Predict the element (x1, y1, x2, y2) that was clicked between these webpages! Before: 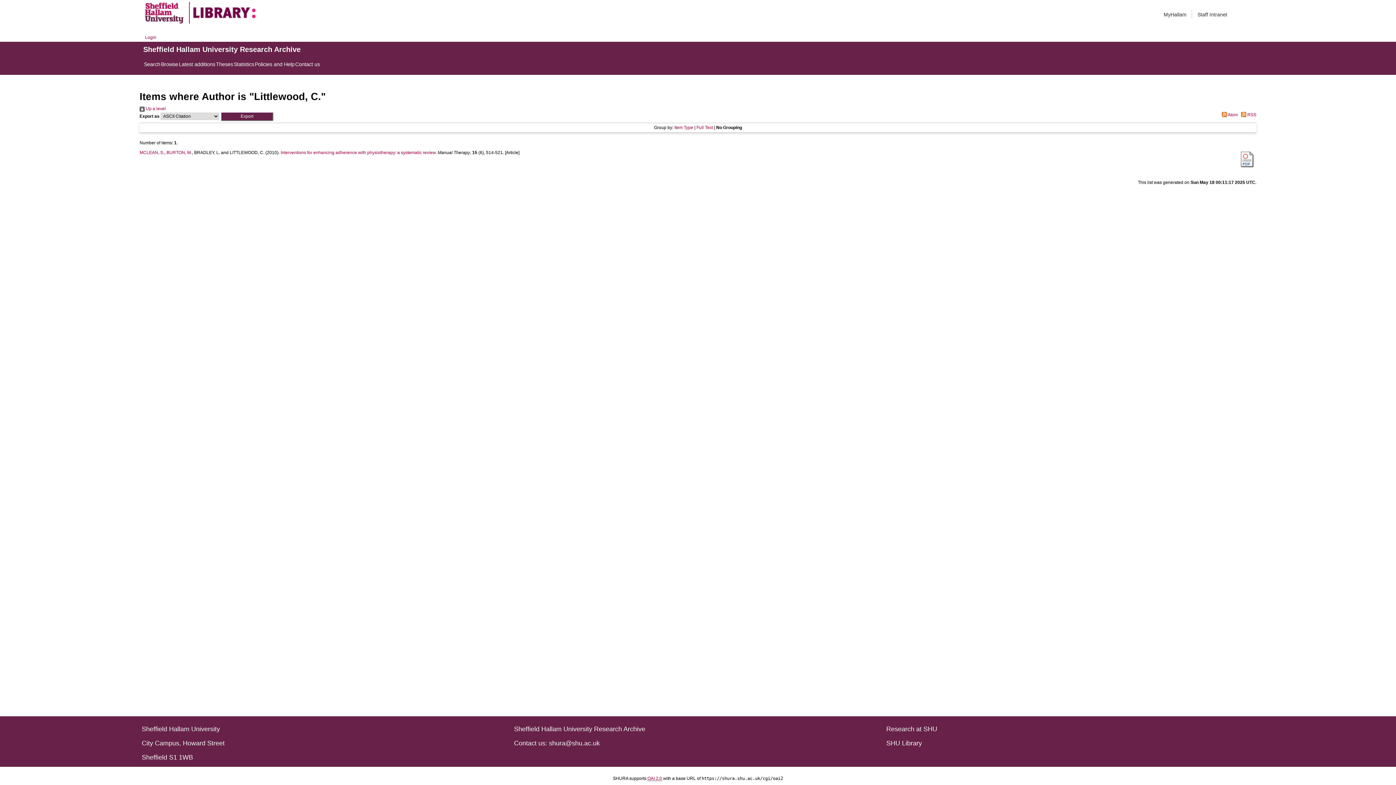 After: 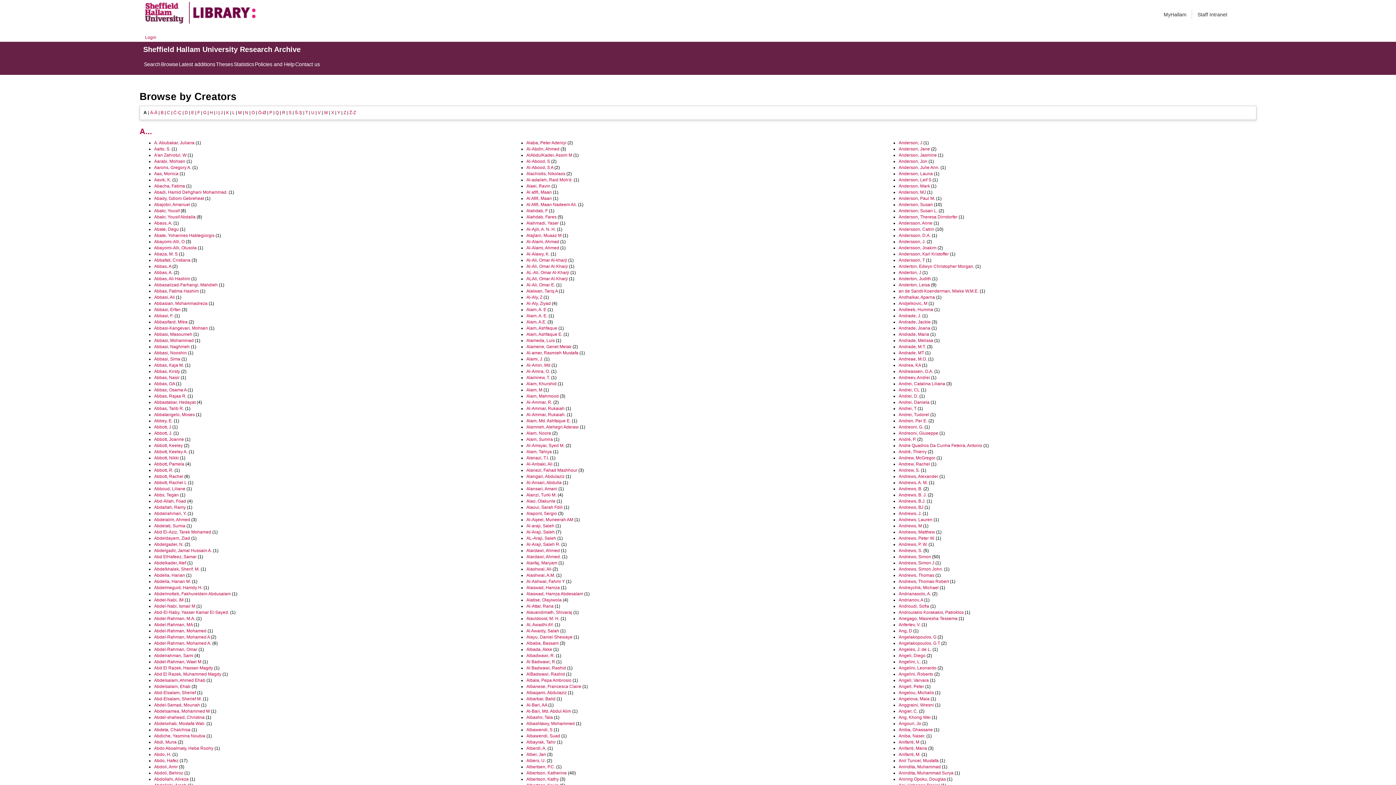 Action: bbox: (139, 106, 165, 111) label:  Up a level